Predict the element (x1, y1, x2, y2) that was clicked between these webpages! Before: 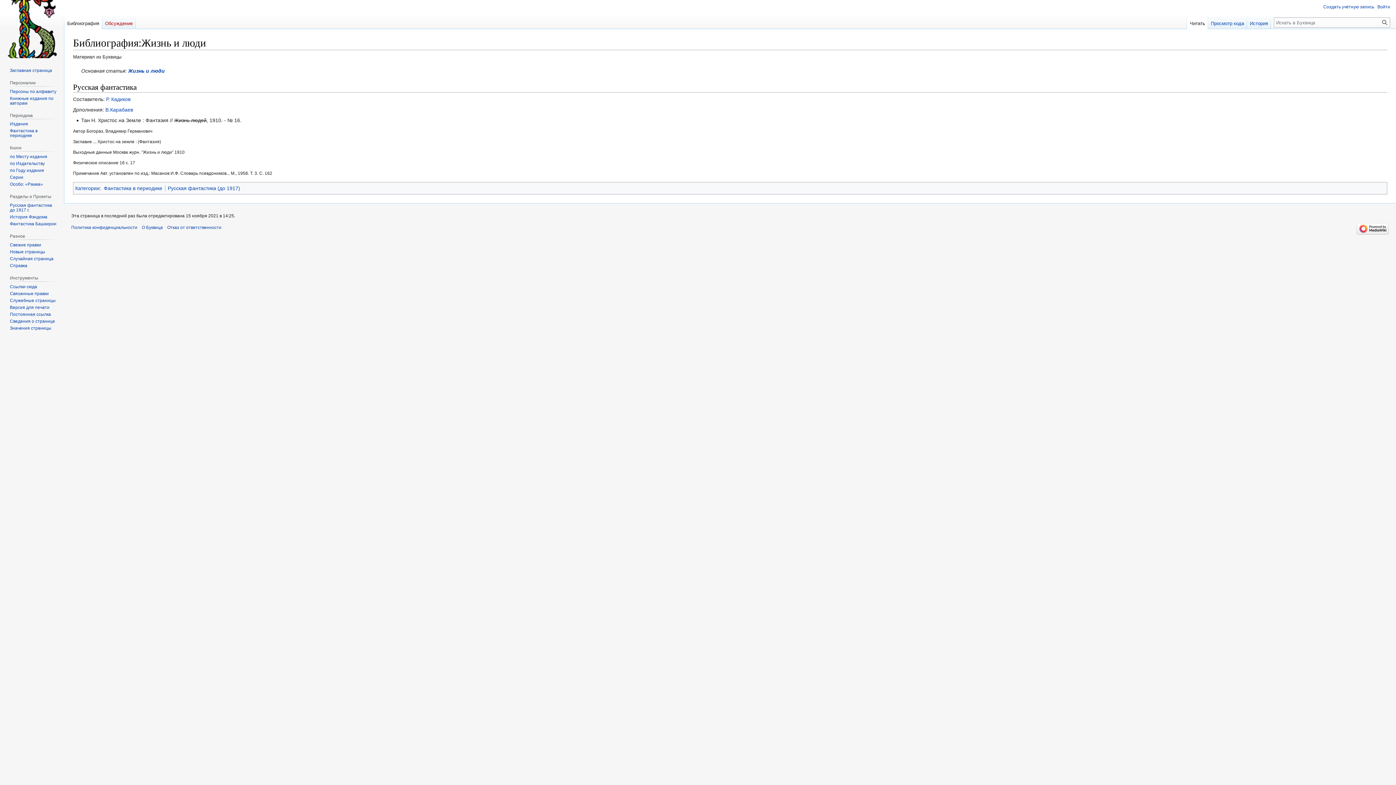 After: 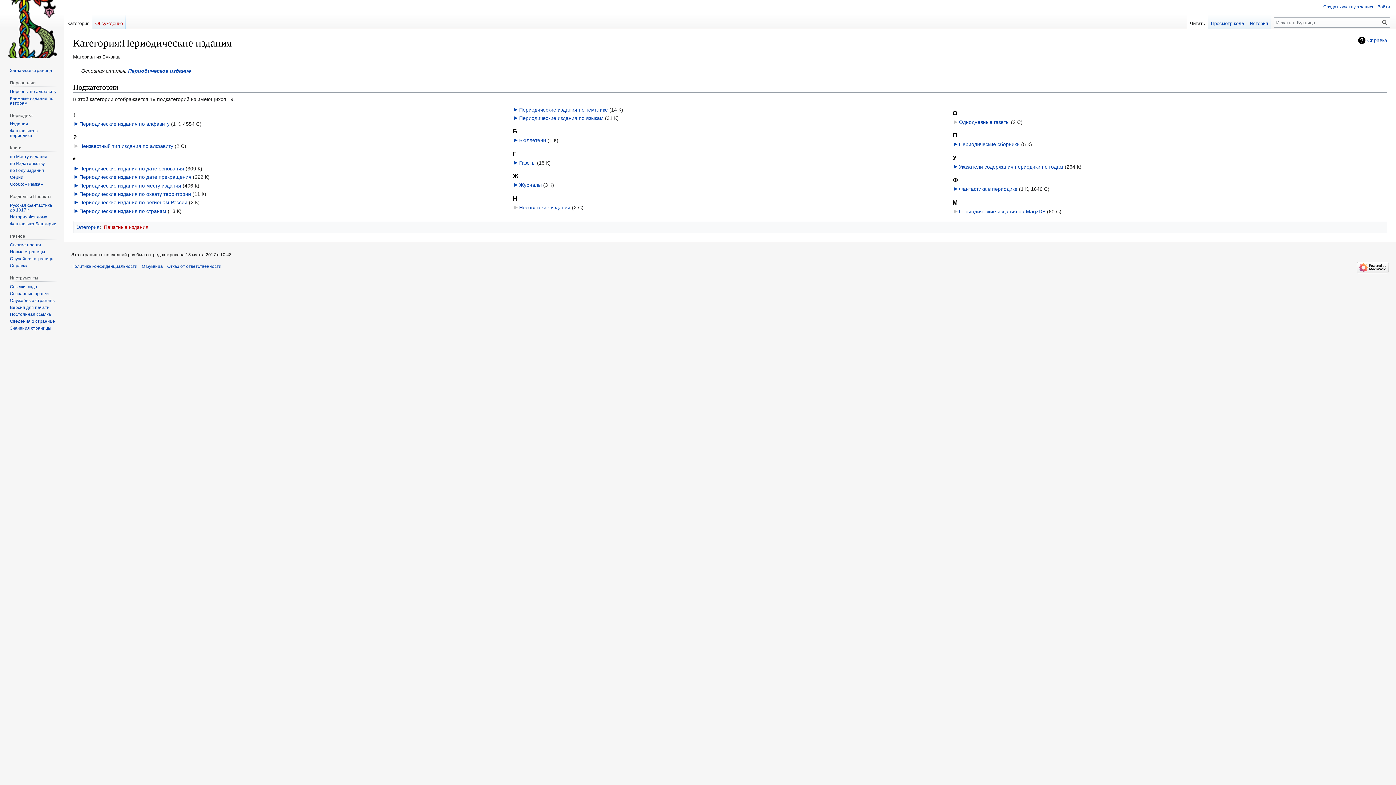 Action: bbox: (9, 121, 28, 126) label: Издания